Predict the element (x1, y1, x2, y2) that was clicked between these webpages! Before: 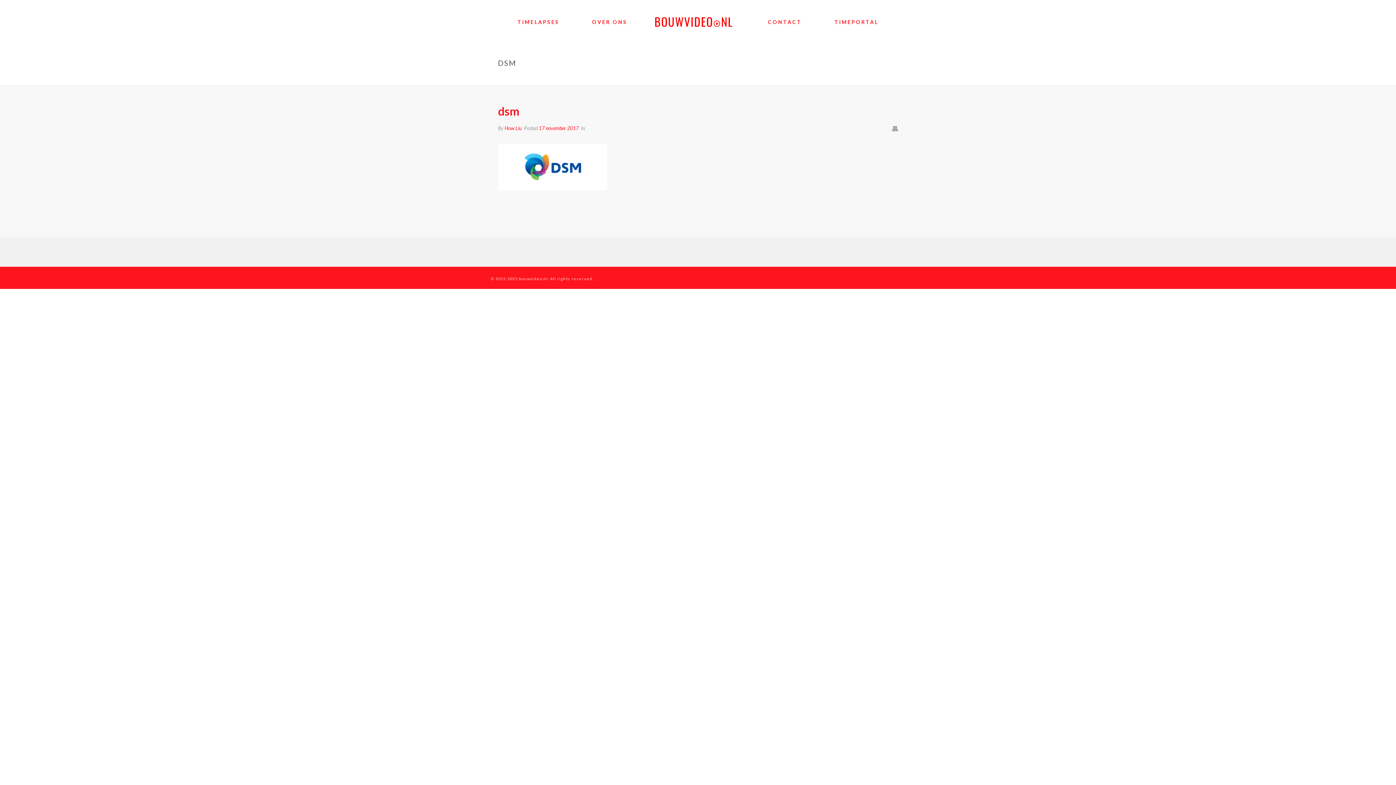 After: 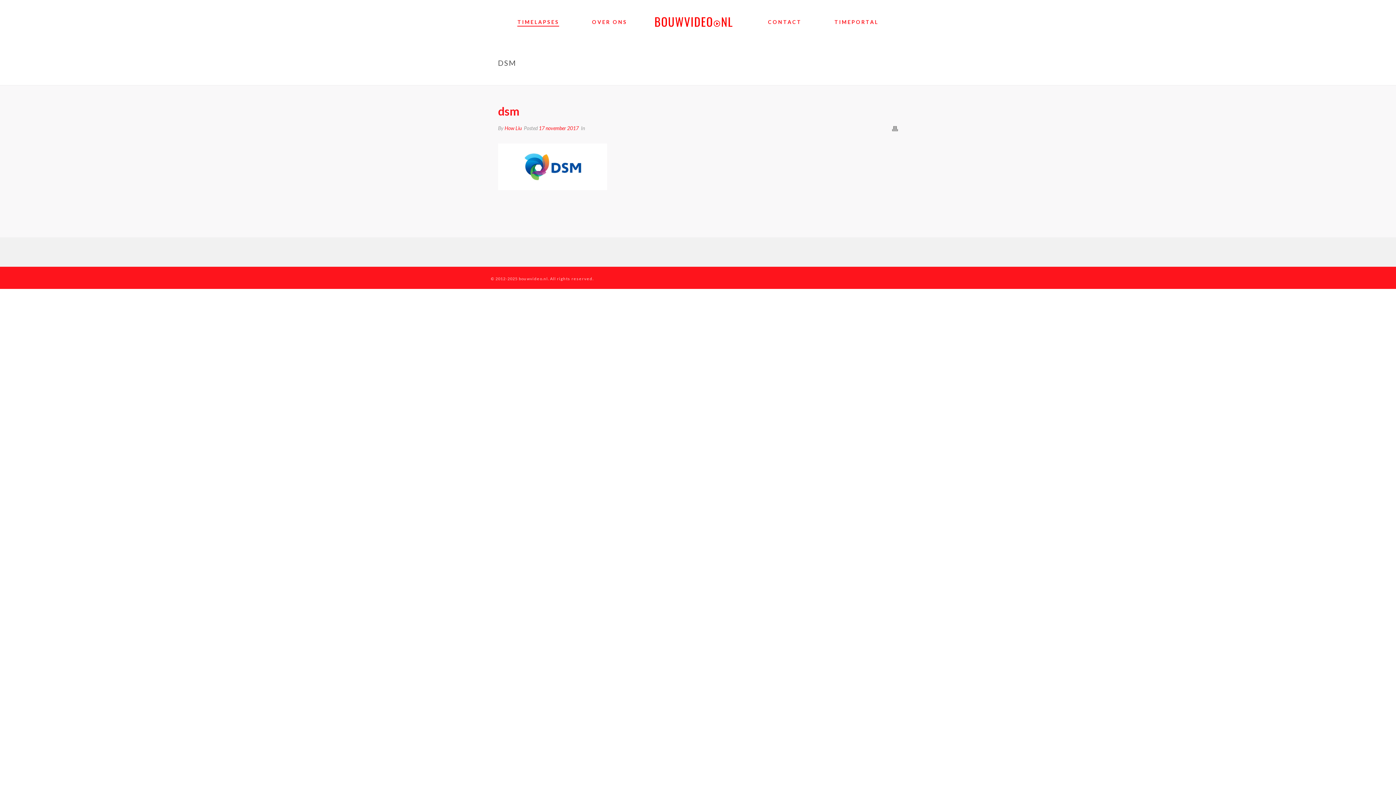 Action: bbox: (501, 17, 575, 26) label: TIMELAPSES